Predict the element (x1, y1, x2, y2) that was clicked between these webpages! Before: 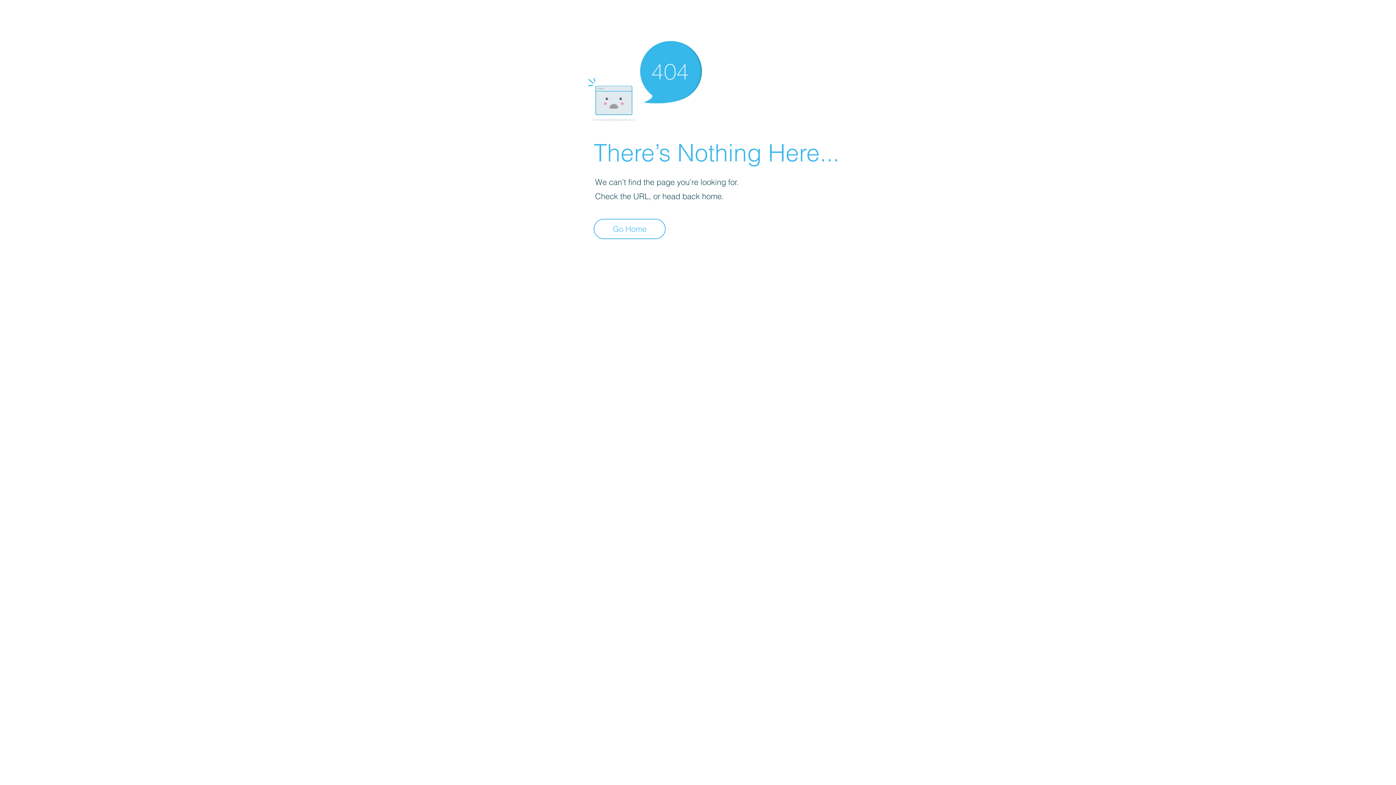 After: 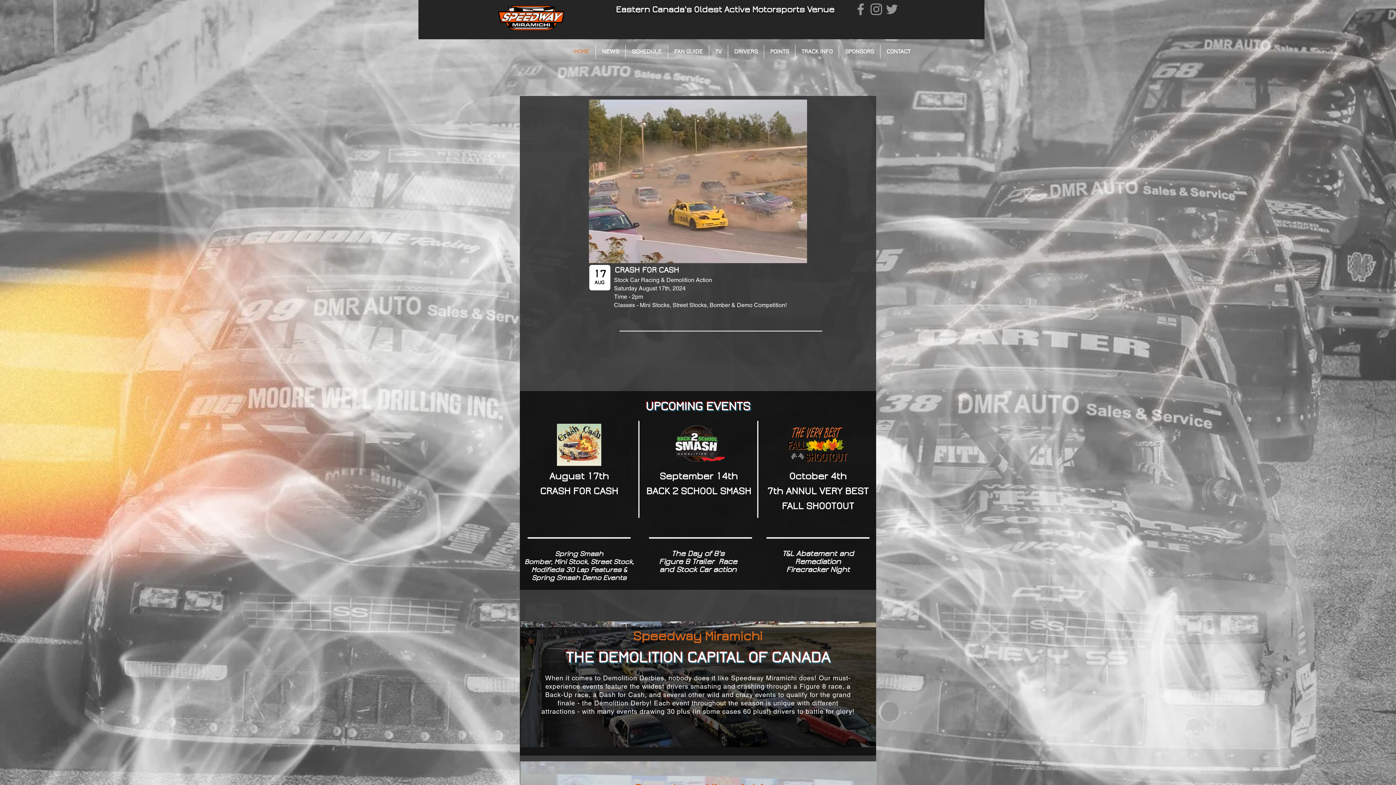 Action: label: Go Home bbox: (593, 218, 665, 239)